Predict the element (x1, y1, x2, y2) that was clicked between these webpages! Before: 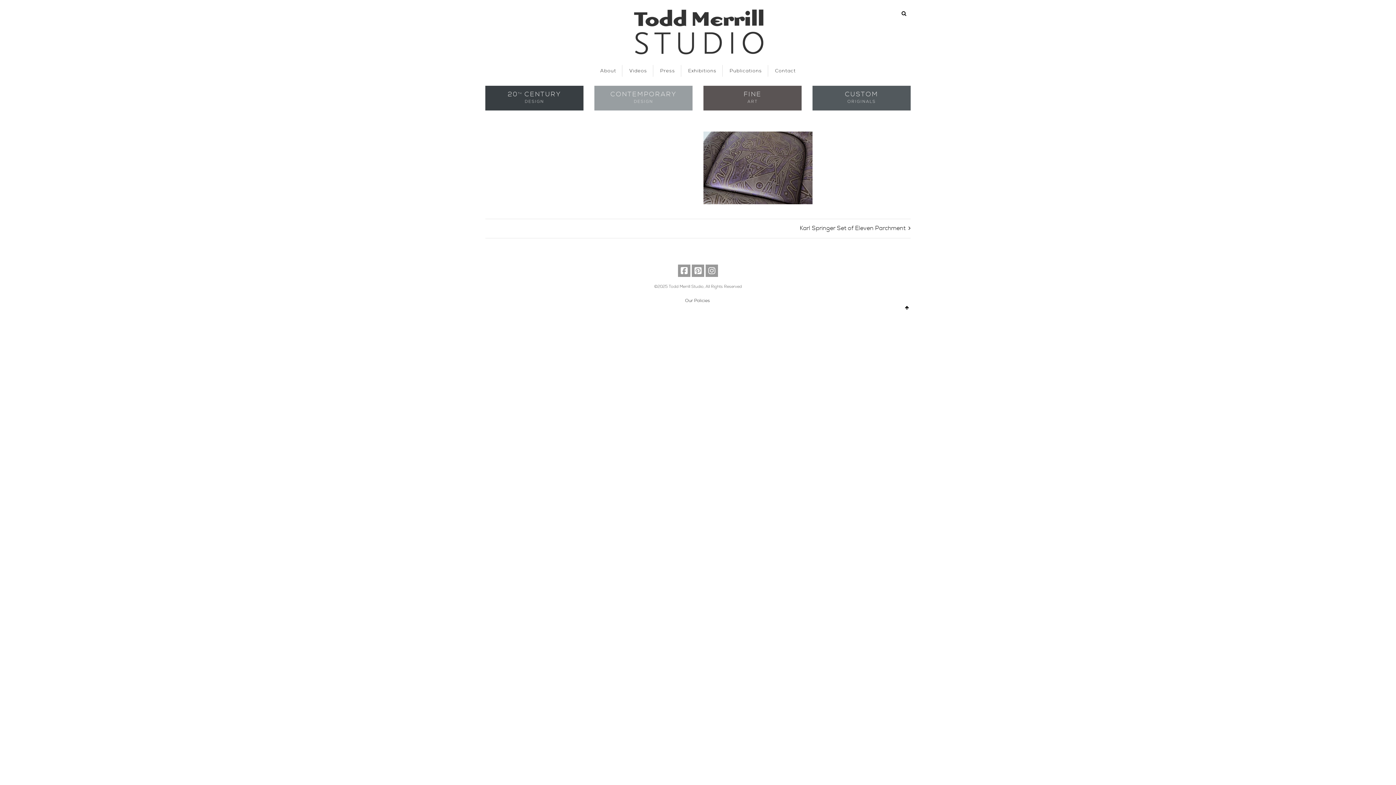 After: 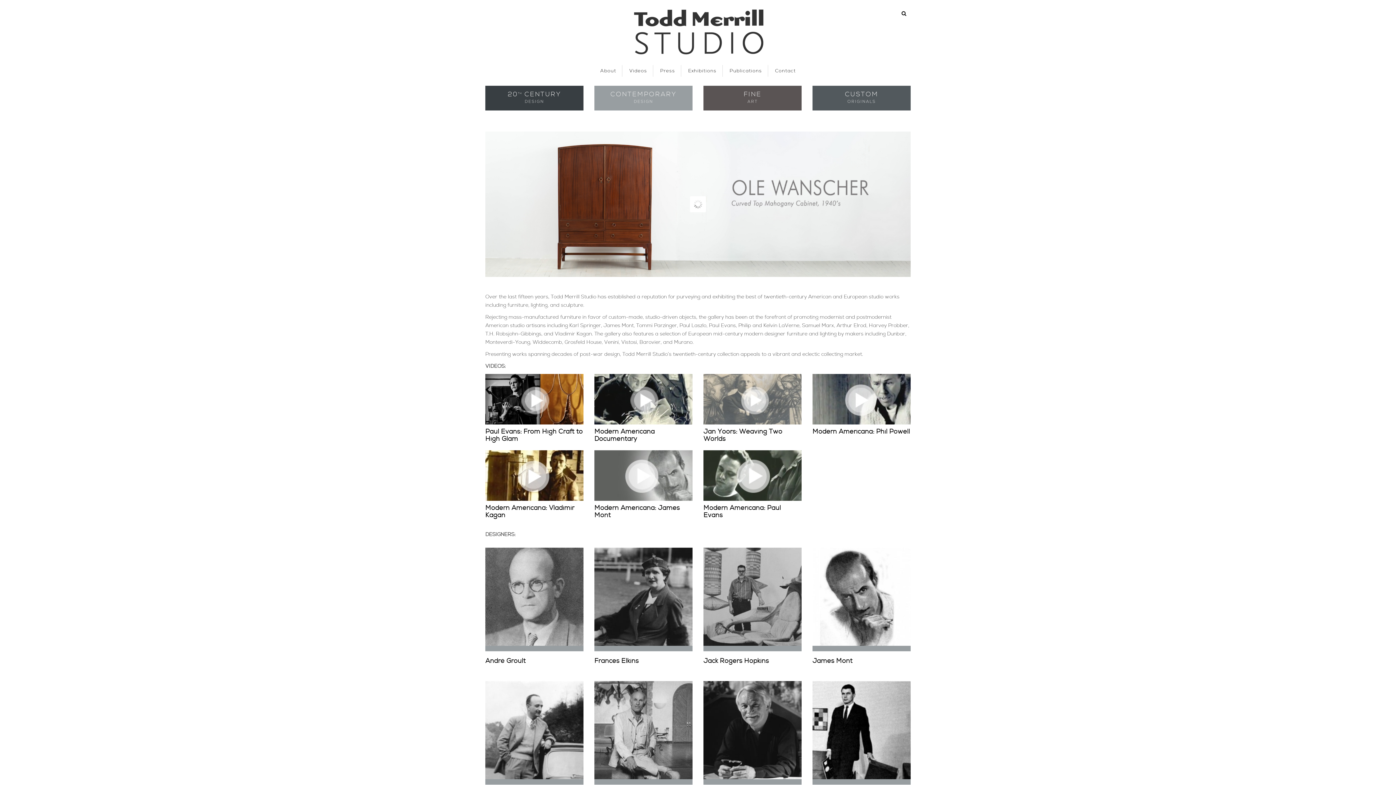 Action: label: 20TH CENTURY
DESIGN bbox: (485, 85, 583, 110)